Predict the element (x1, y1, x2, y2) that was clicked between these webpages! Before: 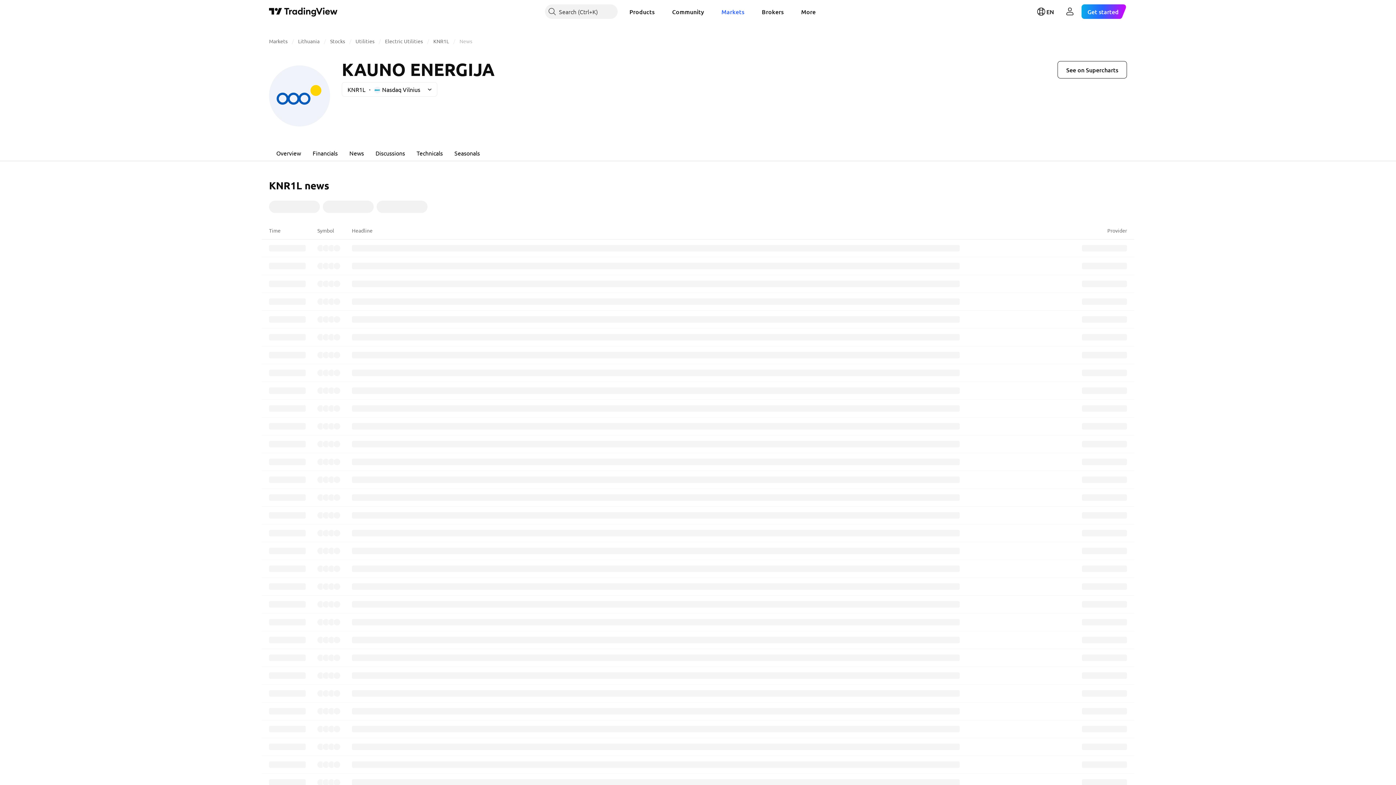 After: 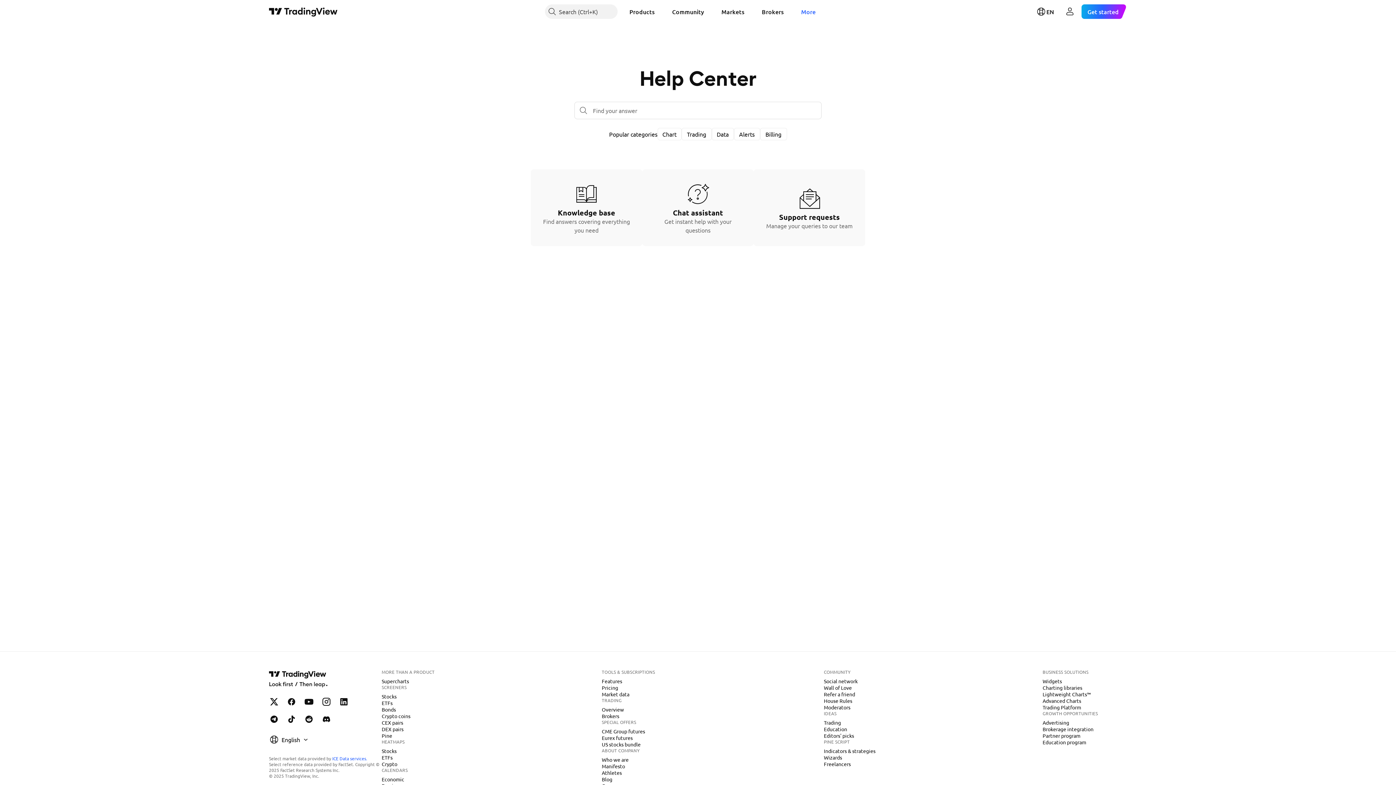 Action: bbox: (795, 4, 821, 18) label: More